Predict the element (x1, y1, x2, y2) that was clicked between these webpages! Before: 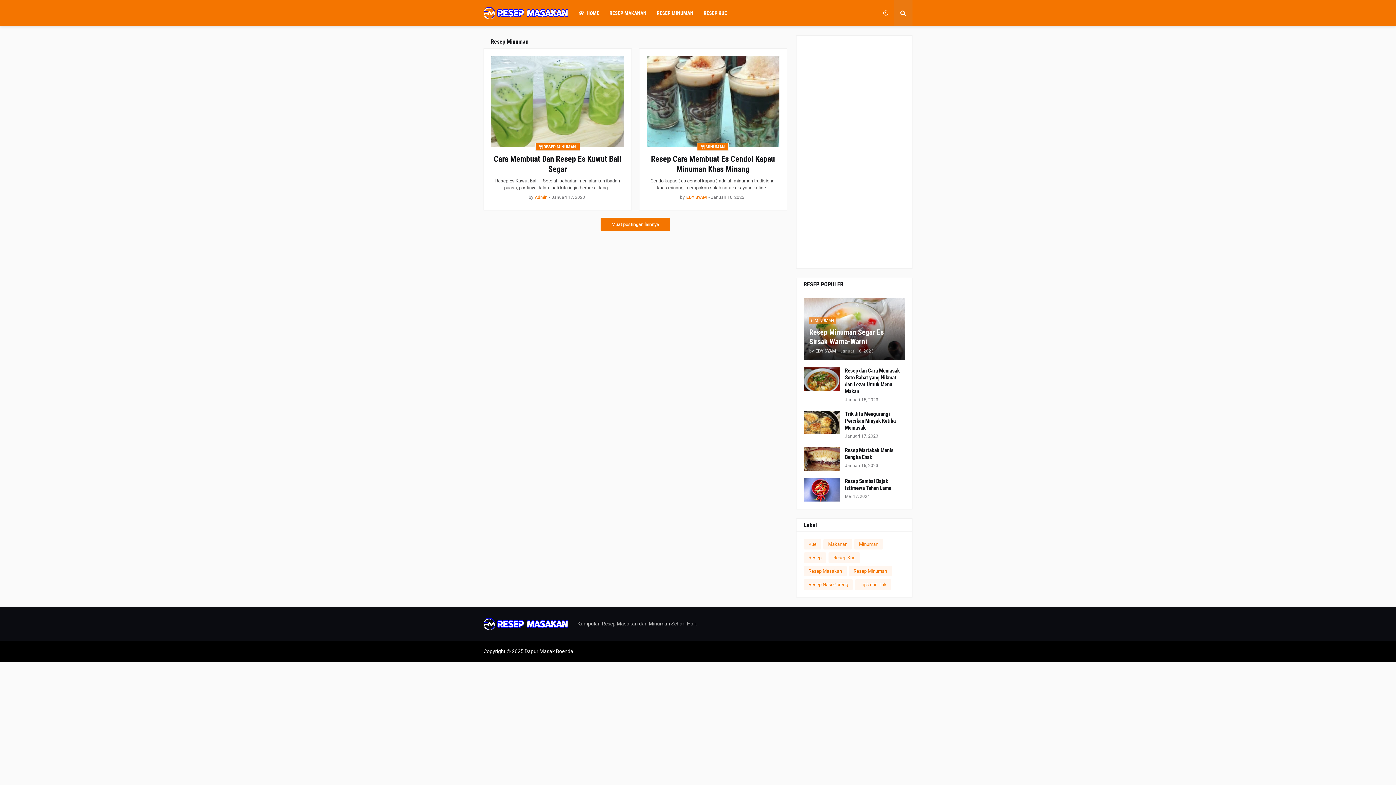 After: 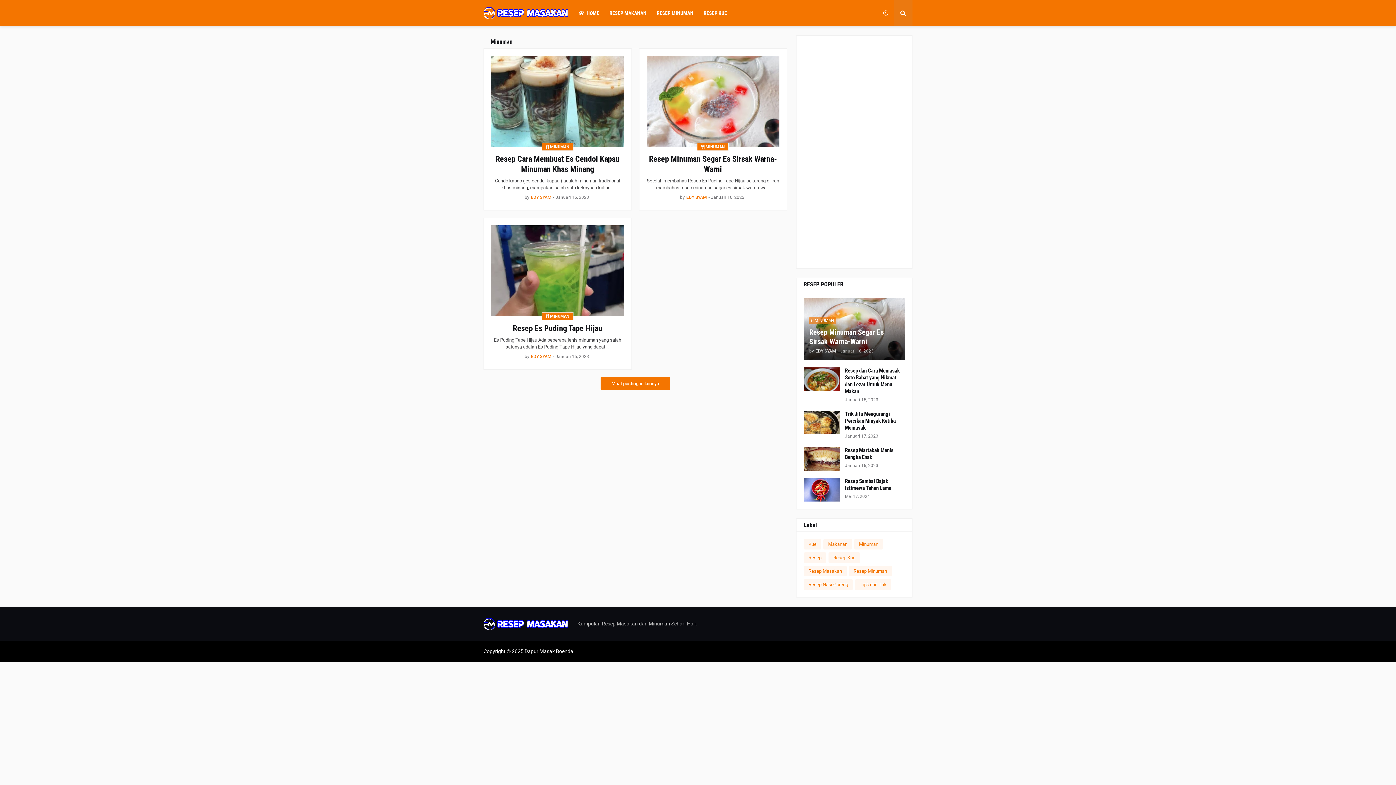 Action: label: Minuman bbox: (854, 539, 883, 549)